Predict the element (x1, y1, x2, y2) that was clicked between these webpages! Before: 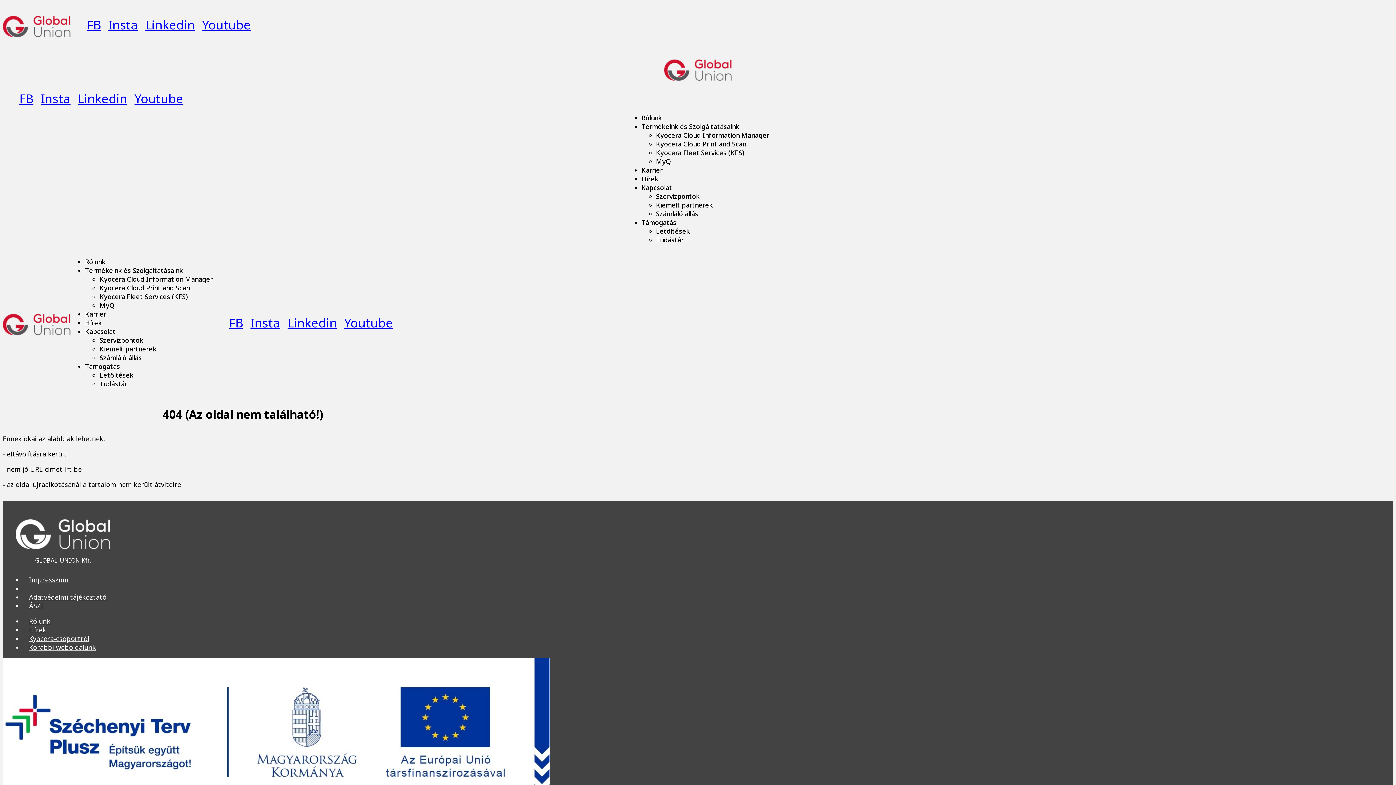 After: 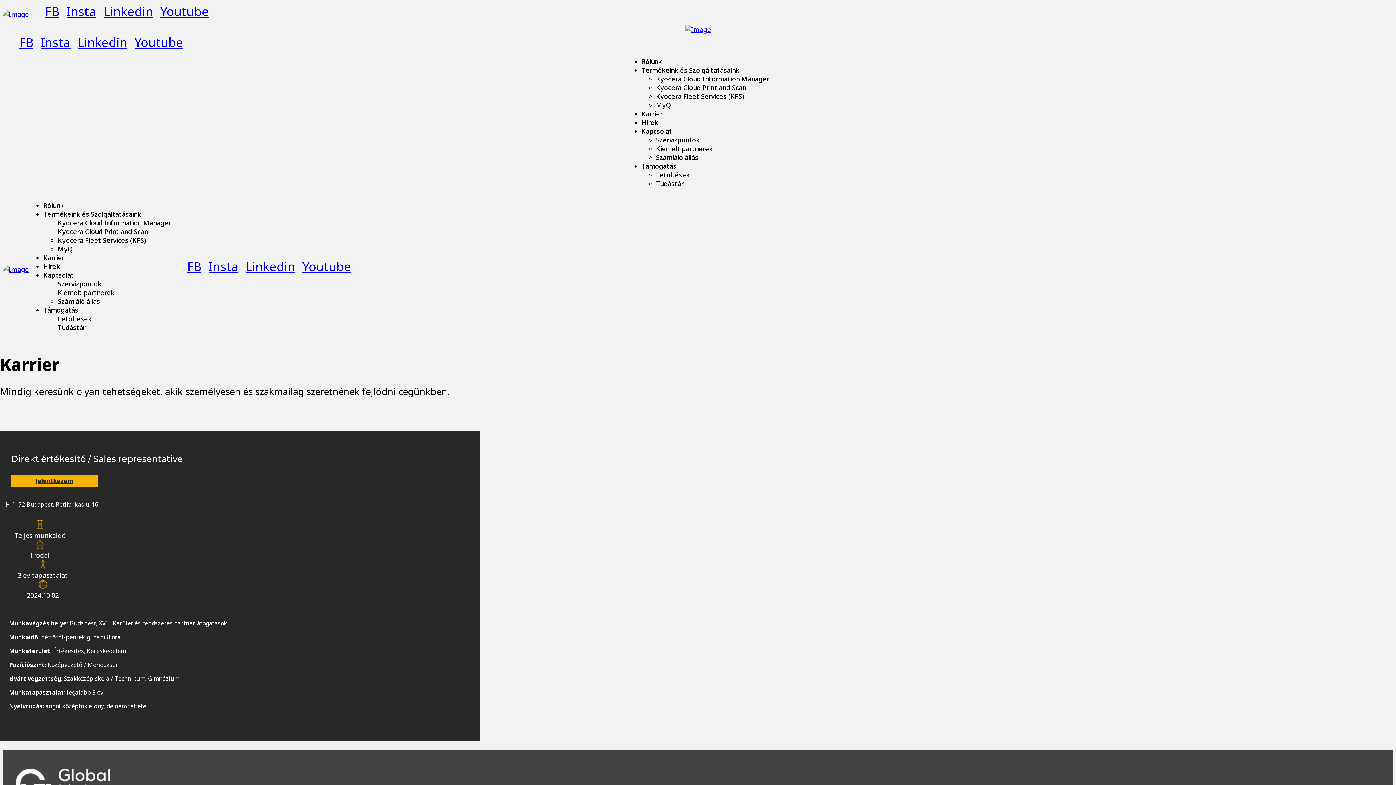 Action: bbox: (641, 165, 662, 174) label: Karrier